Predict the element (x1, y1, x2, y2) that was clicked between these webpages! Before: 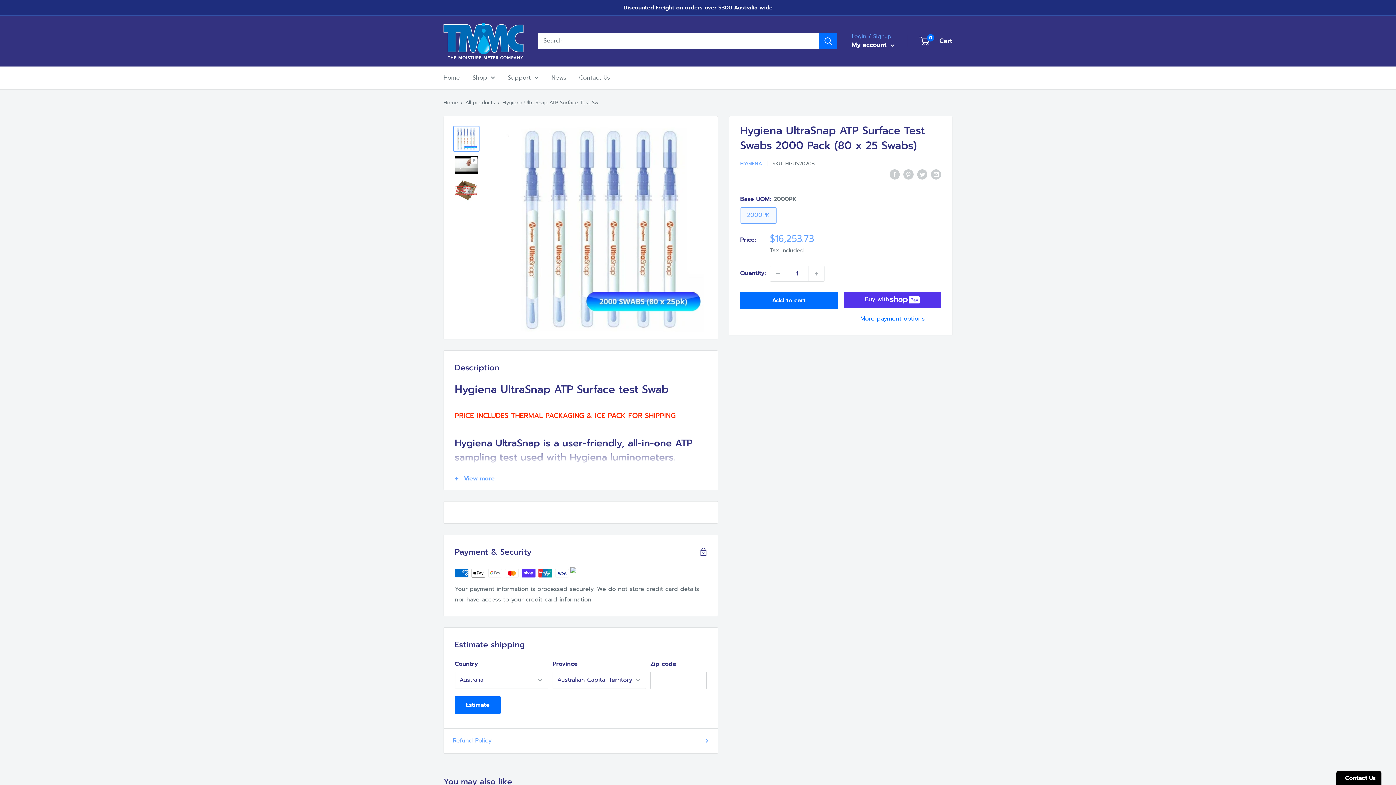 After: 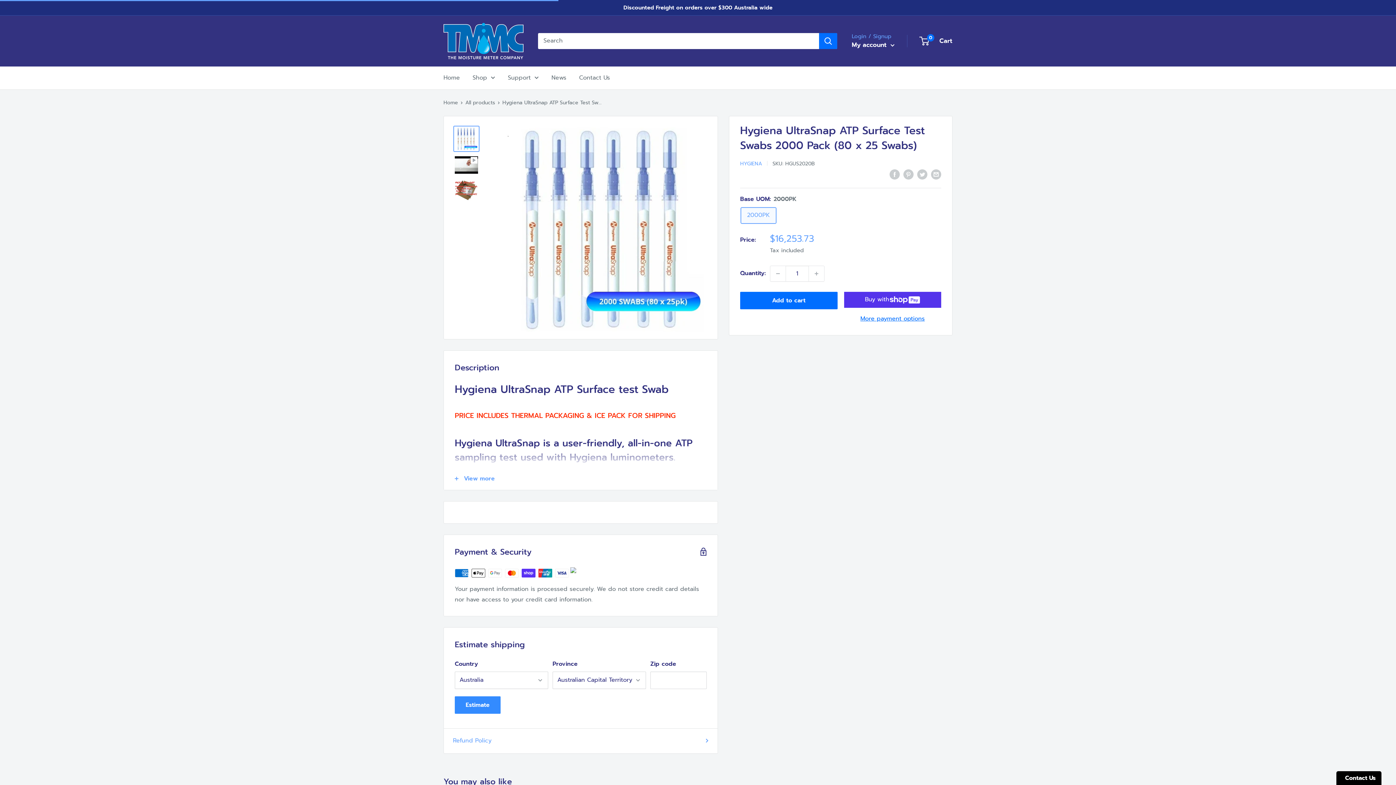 Action: label: Estimate bbox: (454, 696, 500, 714)